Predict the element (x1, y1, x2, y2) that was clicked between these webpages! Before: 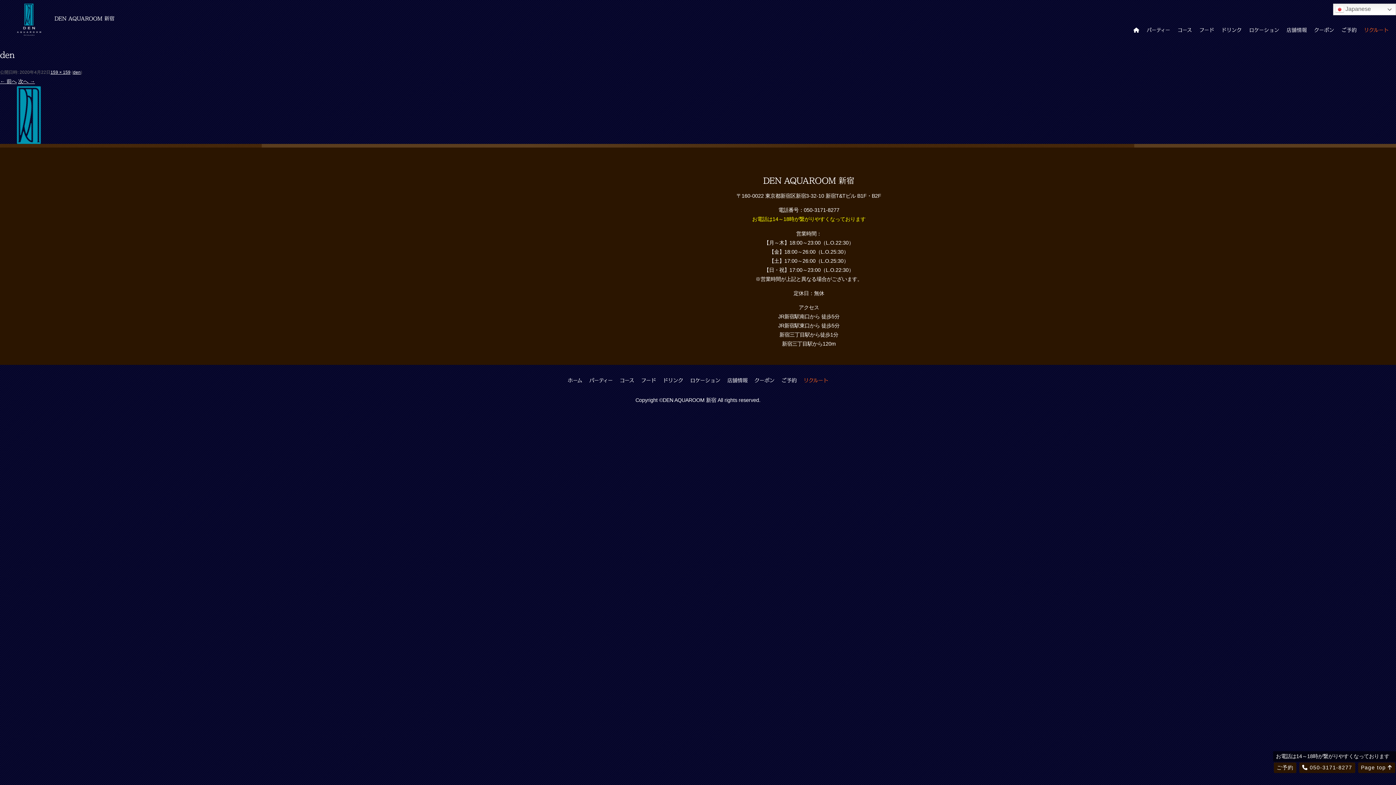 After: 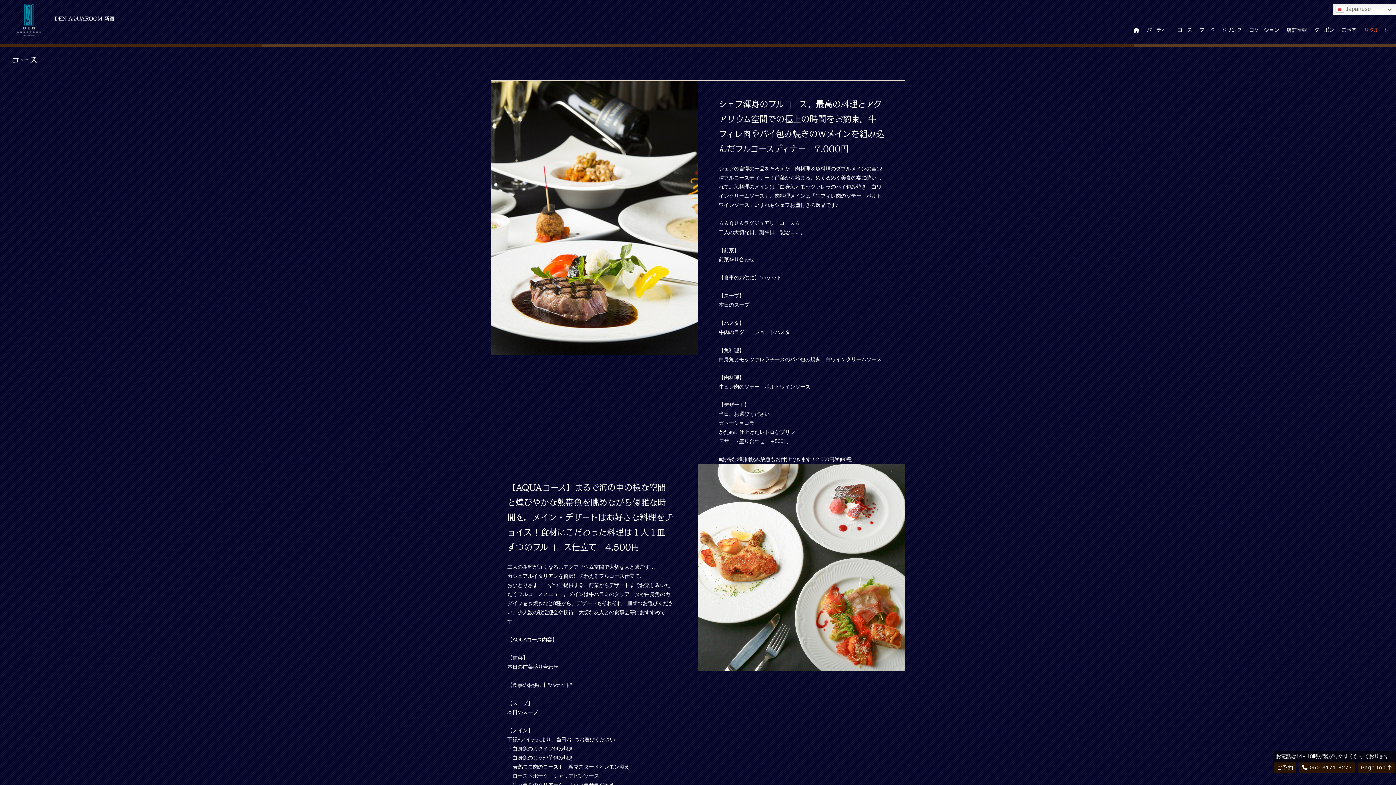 Action: bbox: (619, 376, 634, 384) label: コース